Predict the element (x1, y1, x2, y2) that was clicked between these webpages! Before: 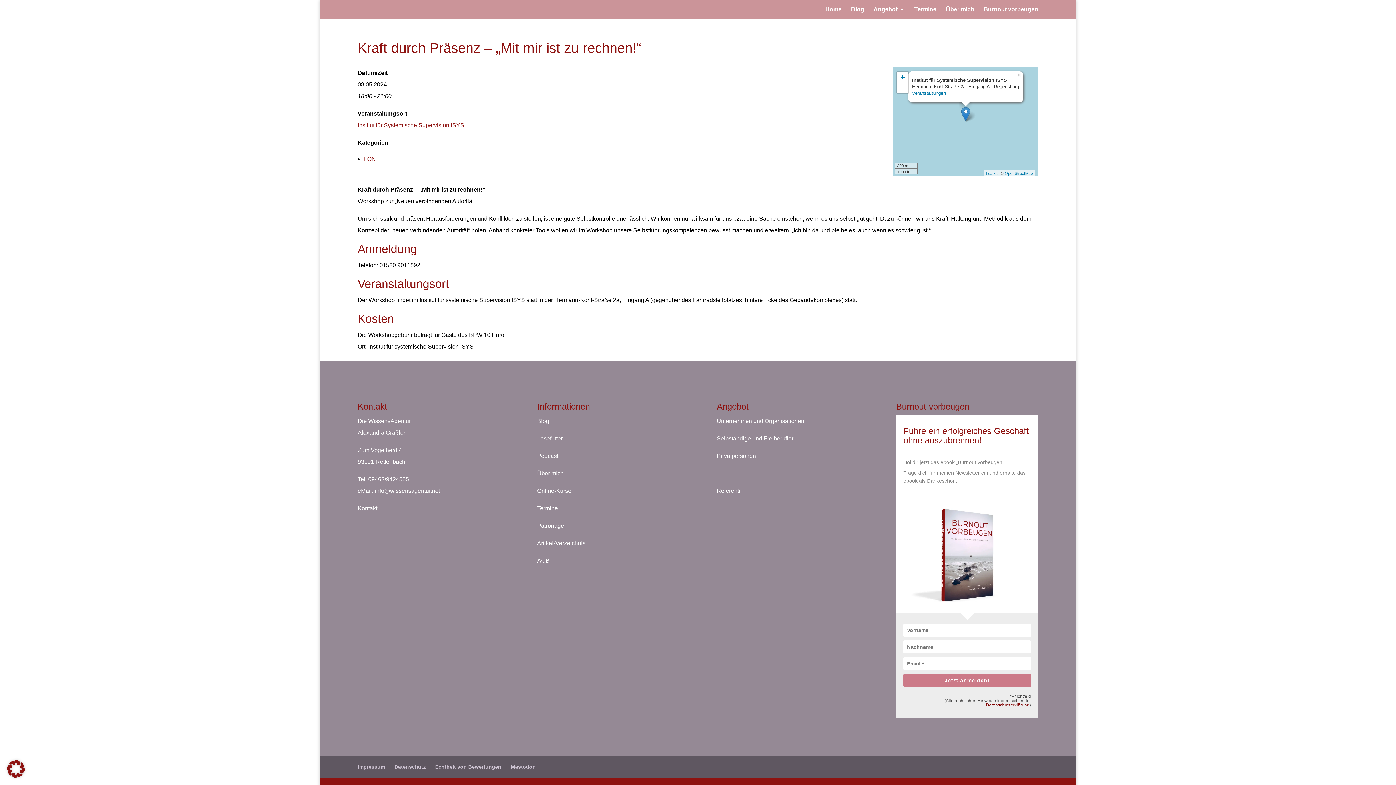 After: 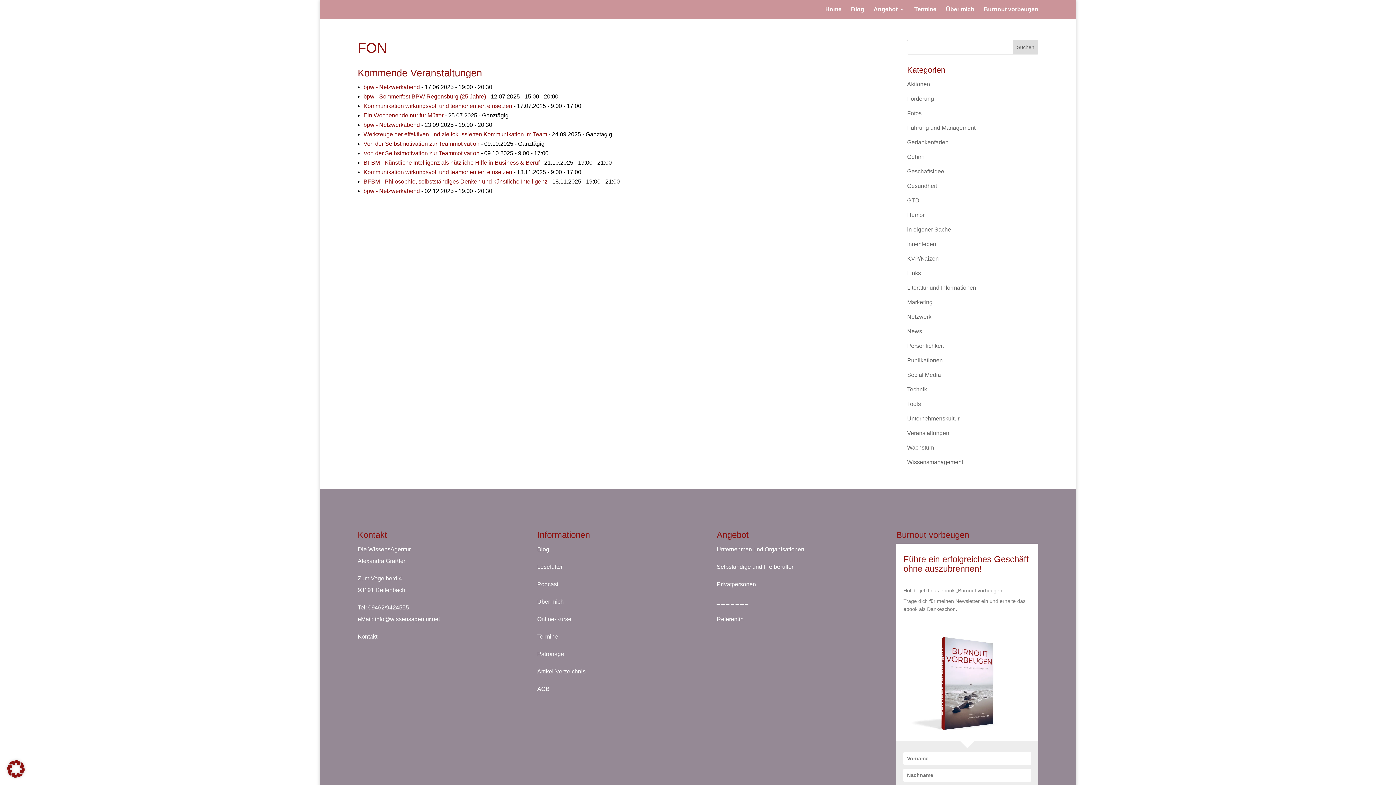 Action: label: FON bbox: (363, 156, 376, 162)